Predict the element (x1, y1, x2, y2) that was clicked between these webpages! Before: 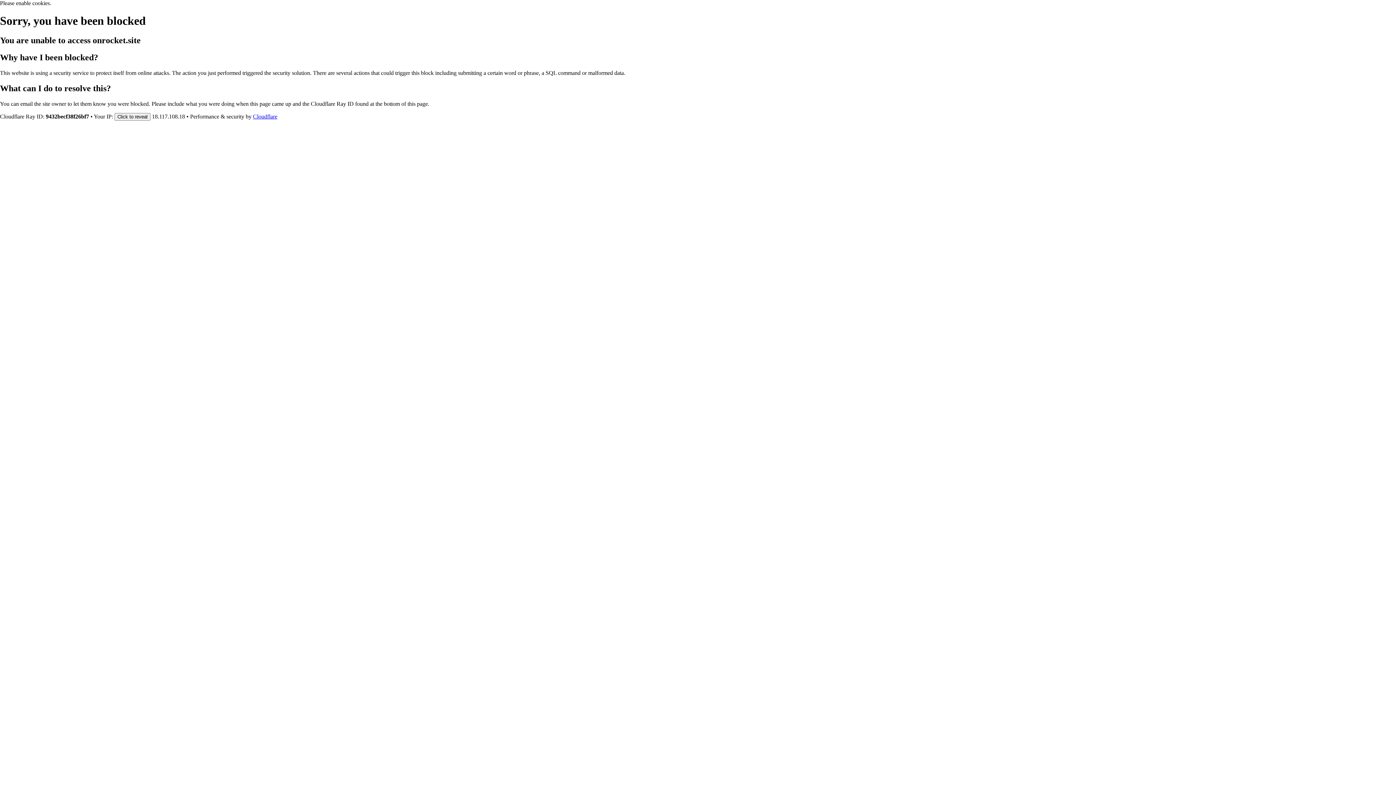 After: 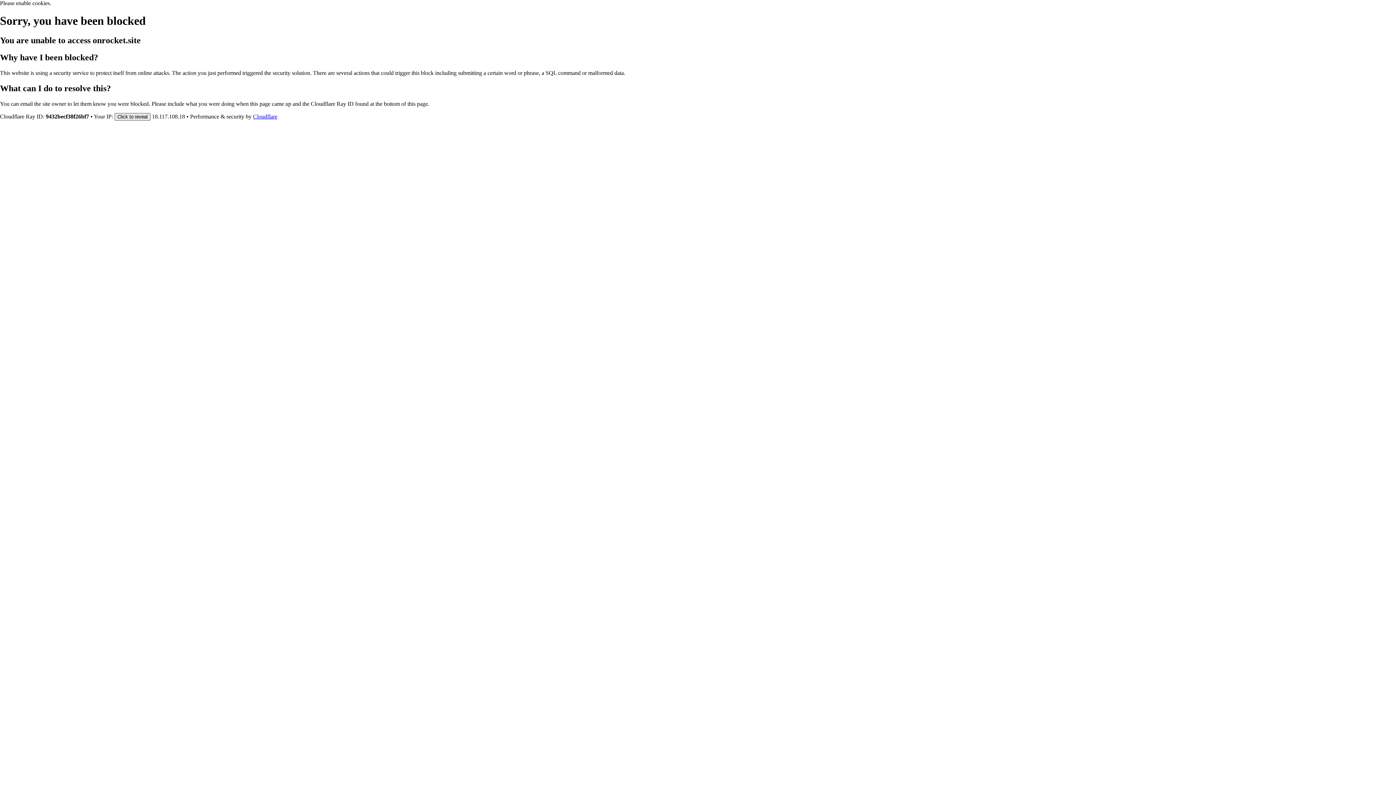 Action: bbox: (114, 112, 150, 120) label: Click to reveal